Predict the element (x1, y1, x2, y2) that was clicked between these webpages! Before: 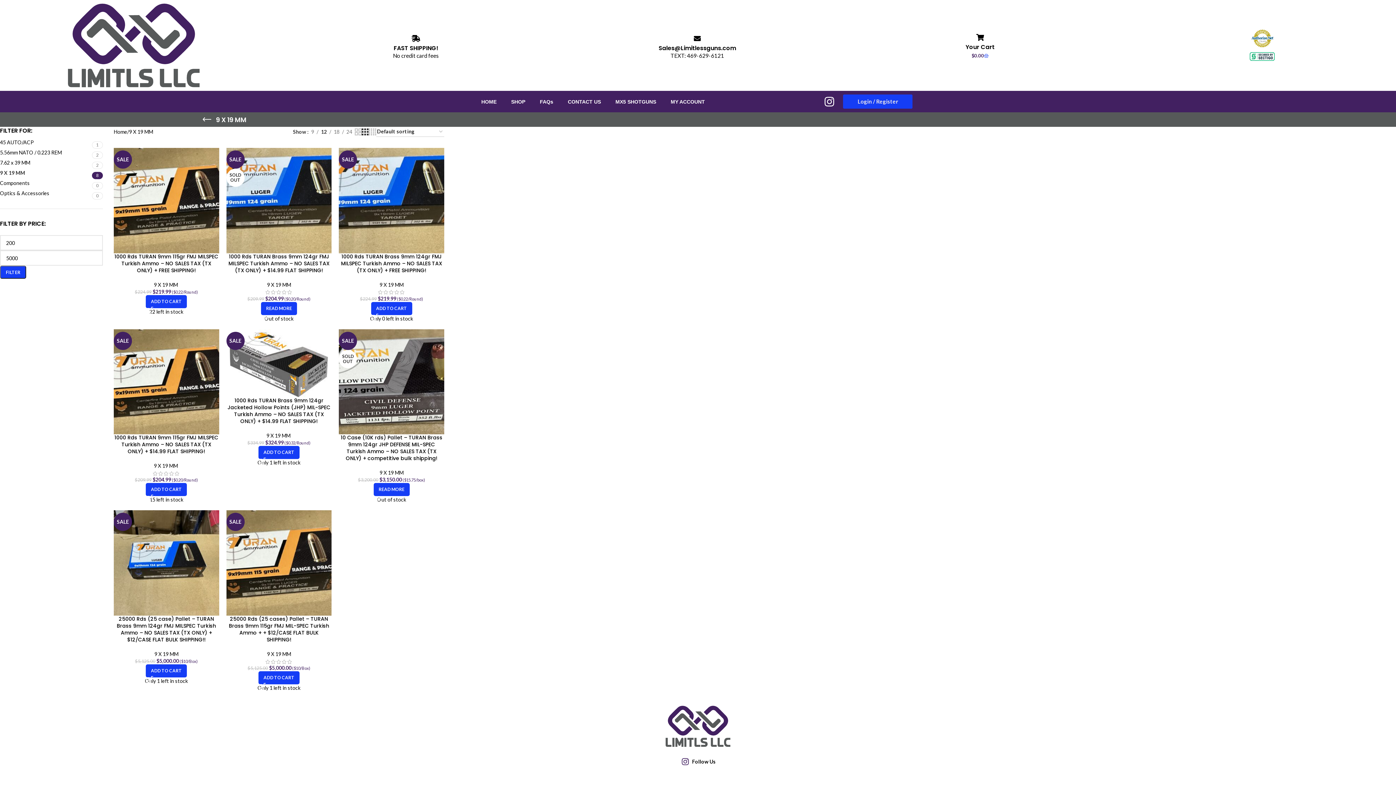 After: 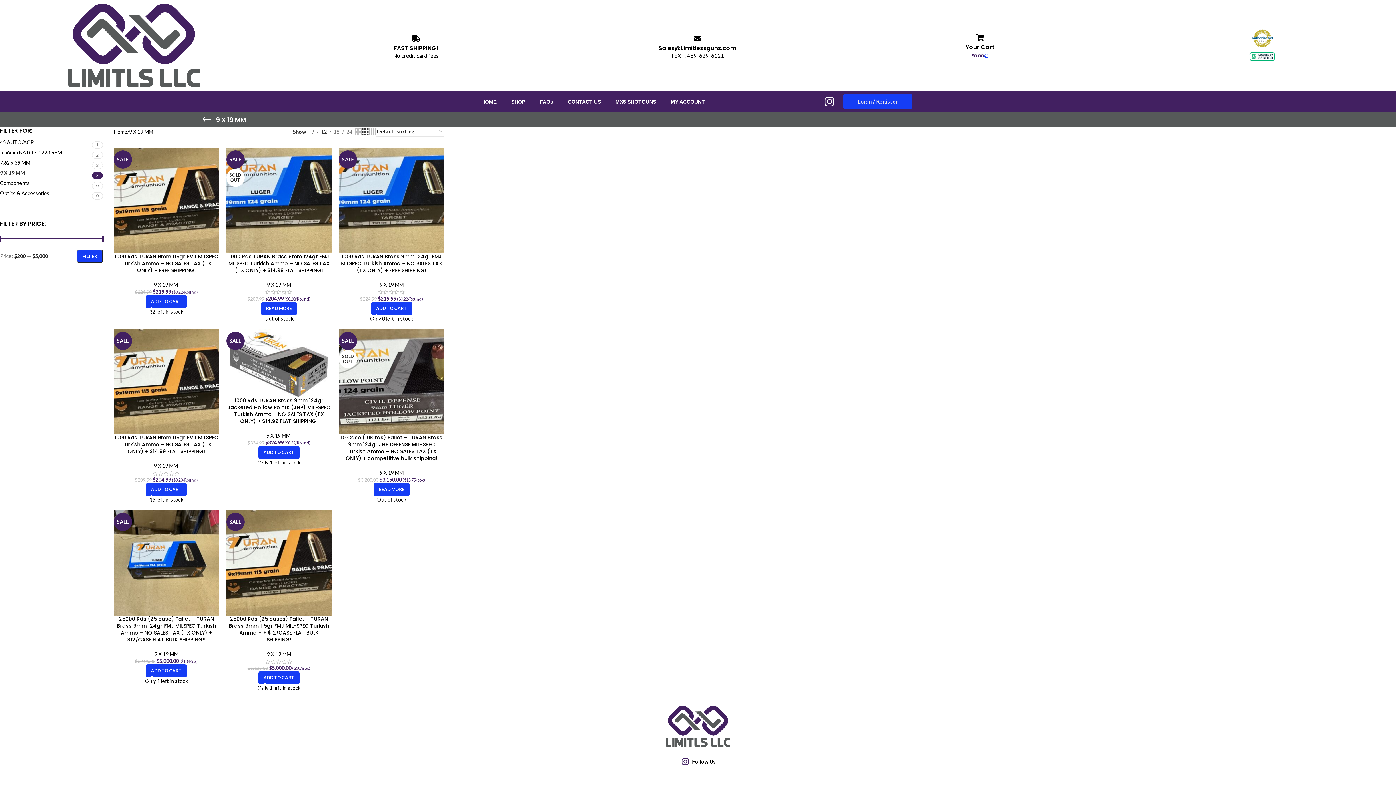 Action: bbox: (1246, 29, 1278, 47)